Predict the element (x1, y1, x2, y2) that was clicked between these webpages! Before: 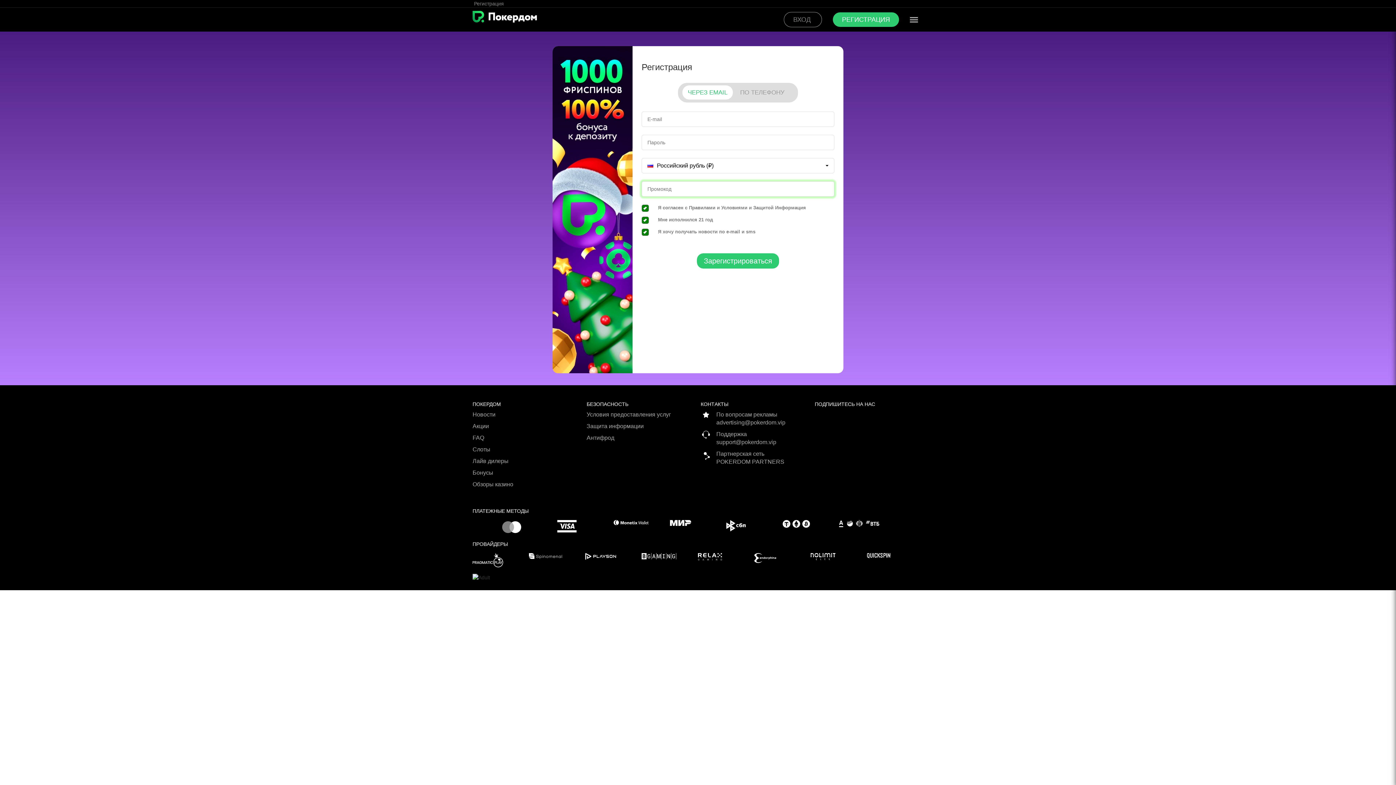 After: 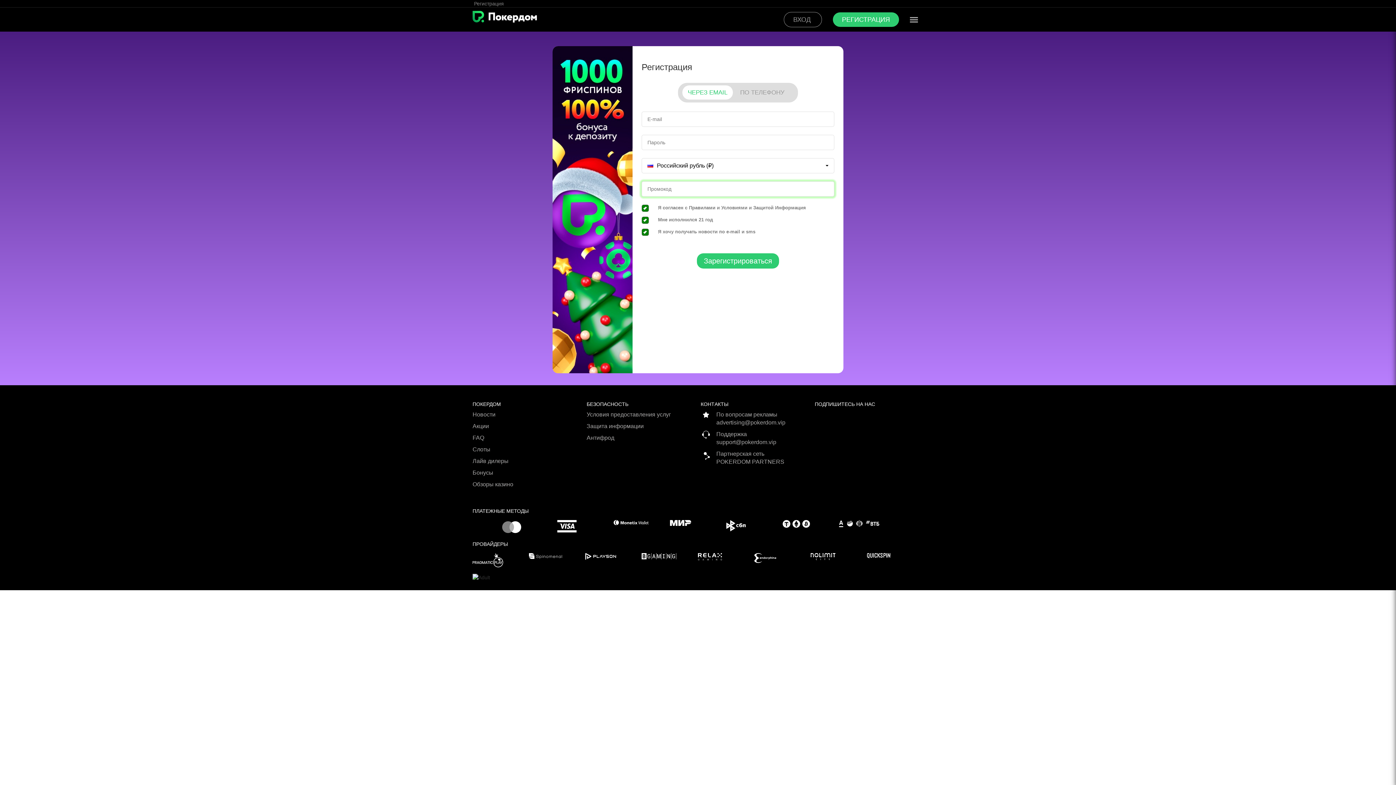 Action: label: ВХОД  bbox: (784, 12, 822, 27)